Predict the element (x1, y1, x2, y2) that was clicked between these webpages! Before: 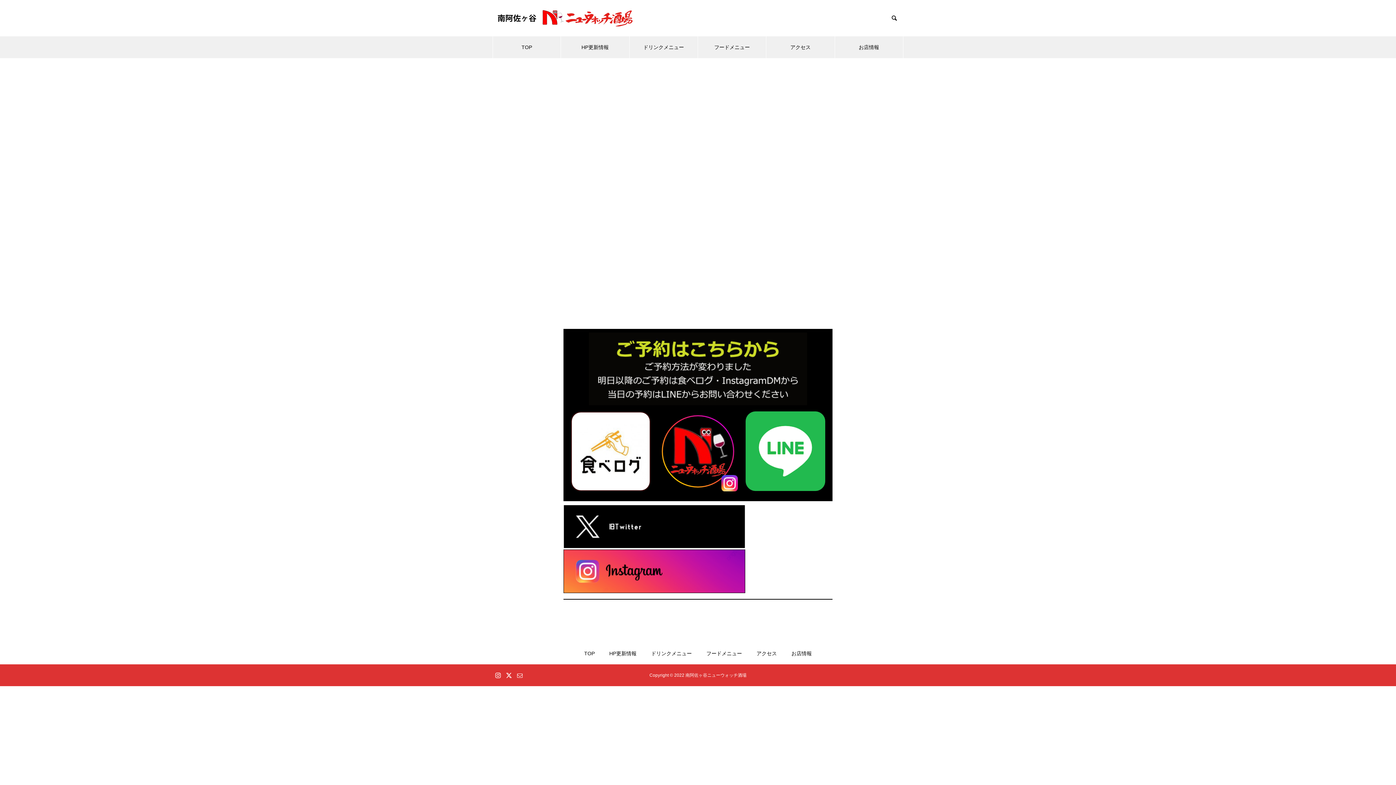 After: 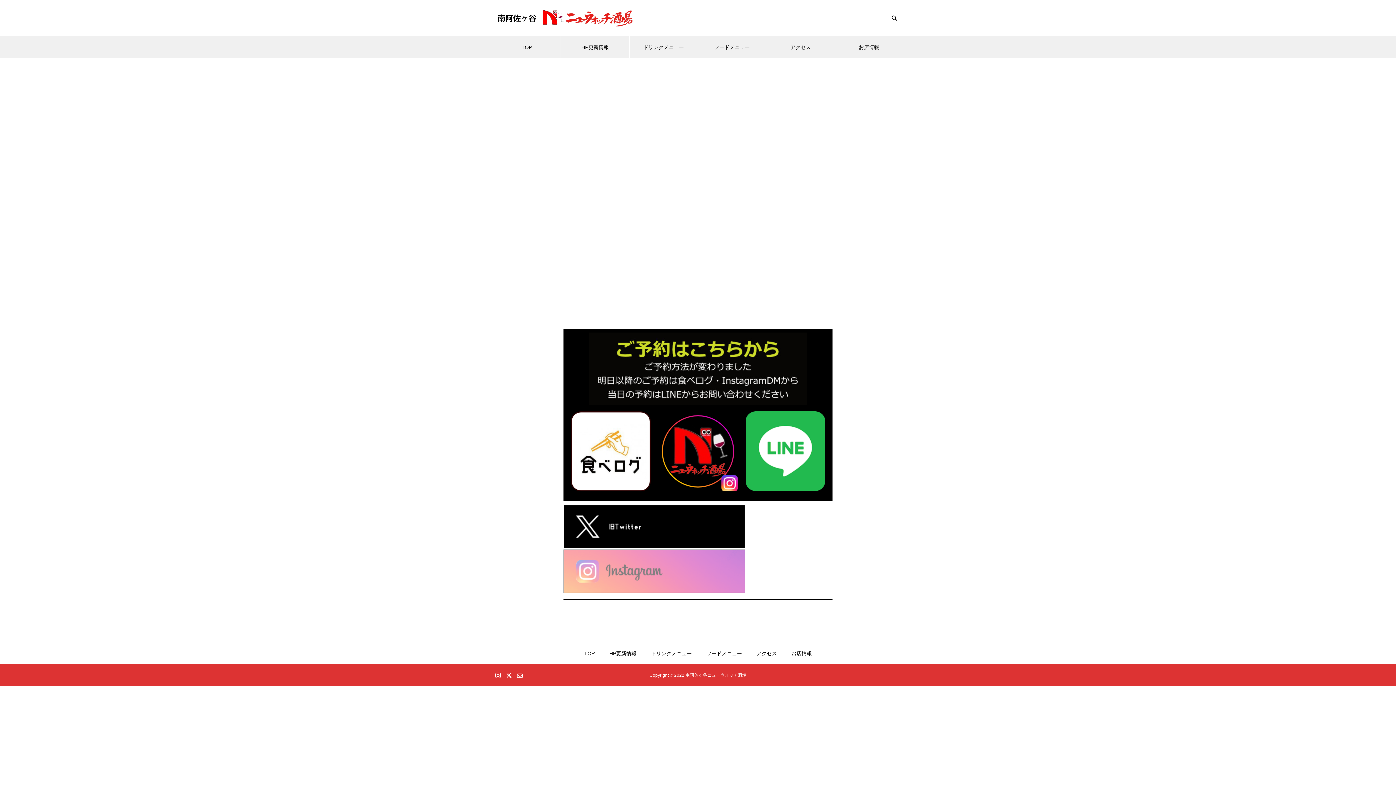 Action: bbox: (563, 549, 745, 593)